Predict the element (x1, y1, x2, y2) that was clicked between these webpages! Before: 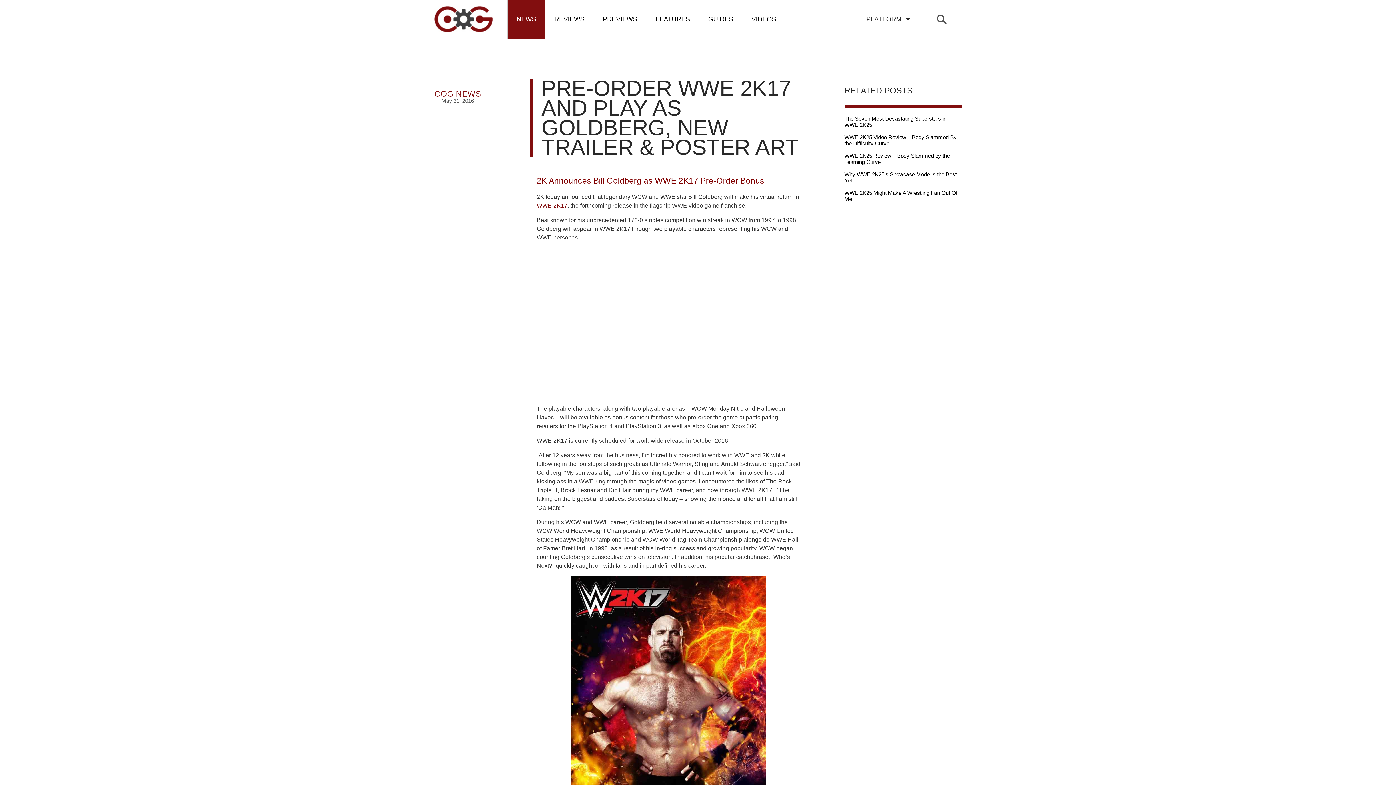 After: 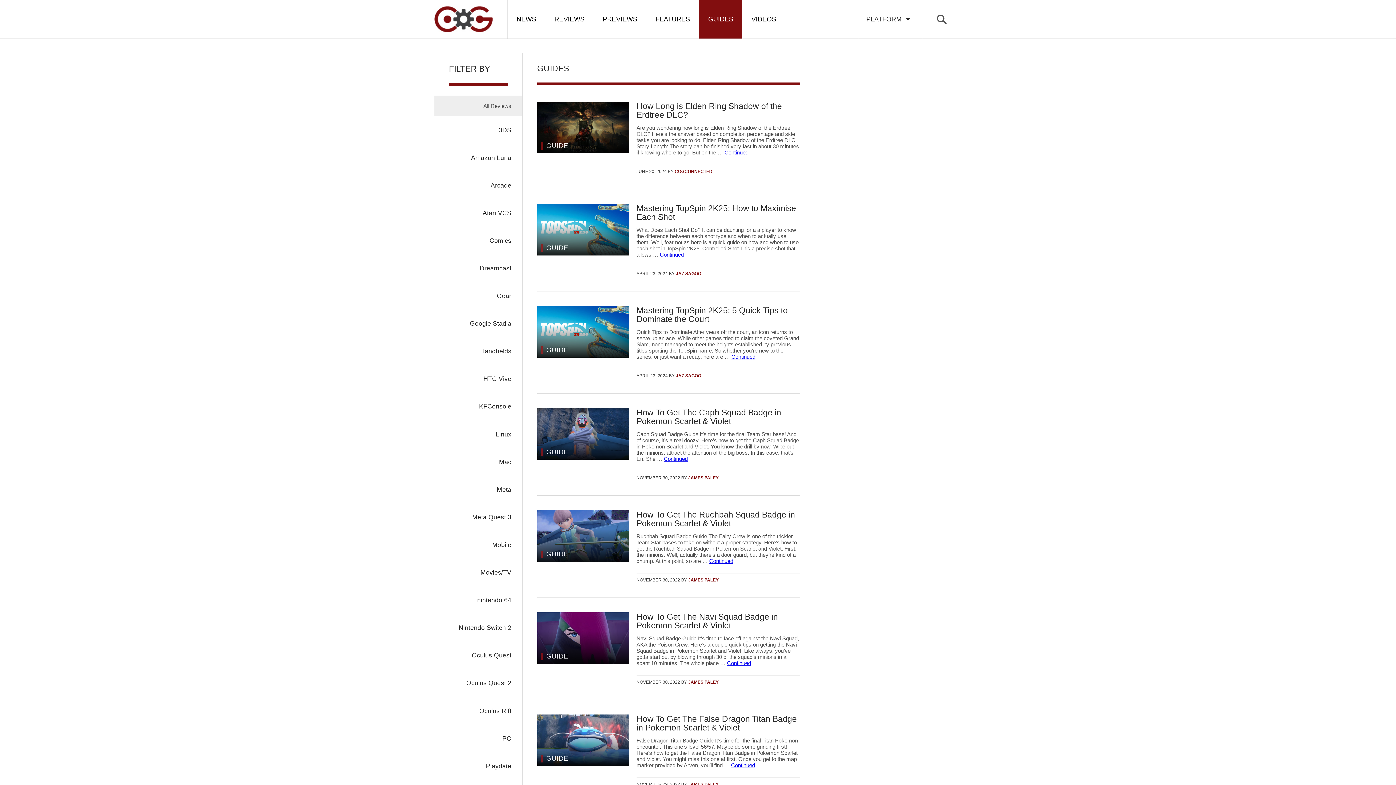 Action: label: GUIDES bbox: (699, 0, 742, 38)